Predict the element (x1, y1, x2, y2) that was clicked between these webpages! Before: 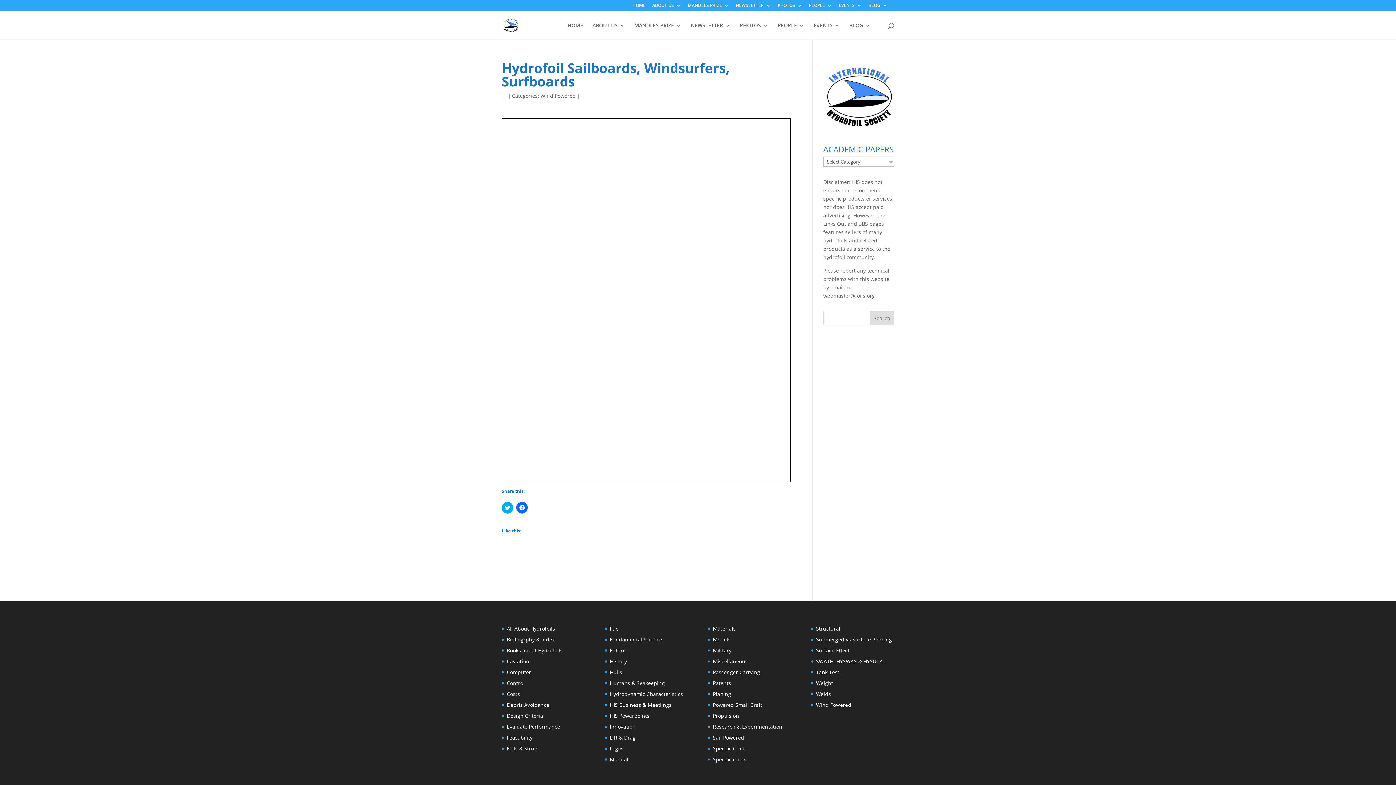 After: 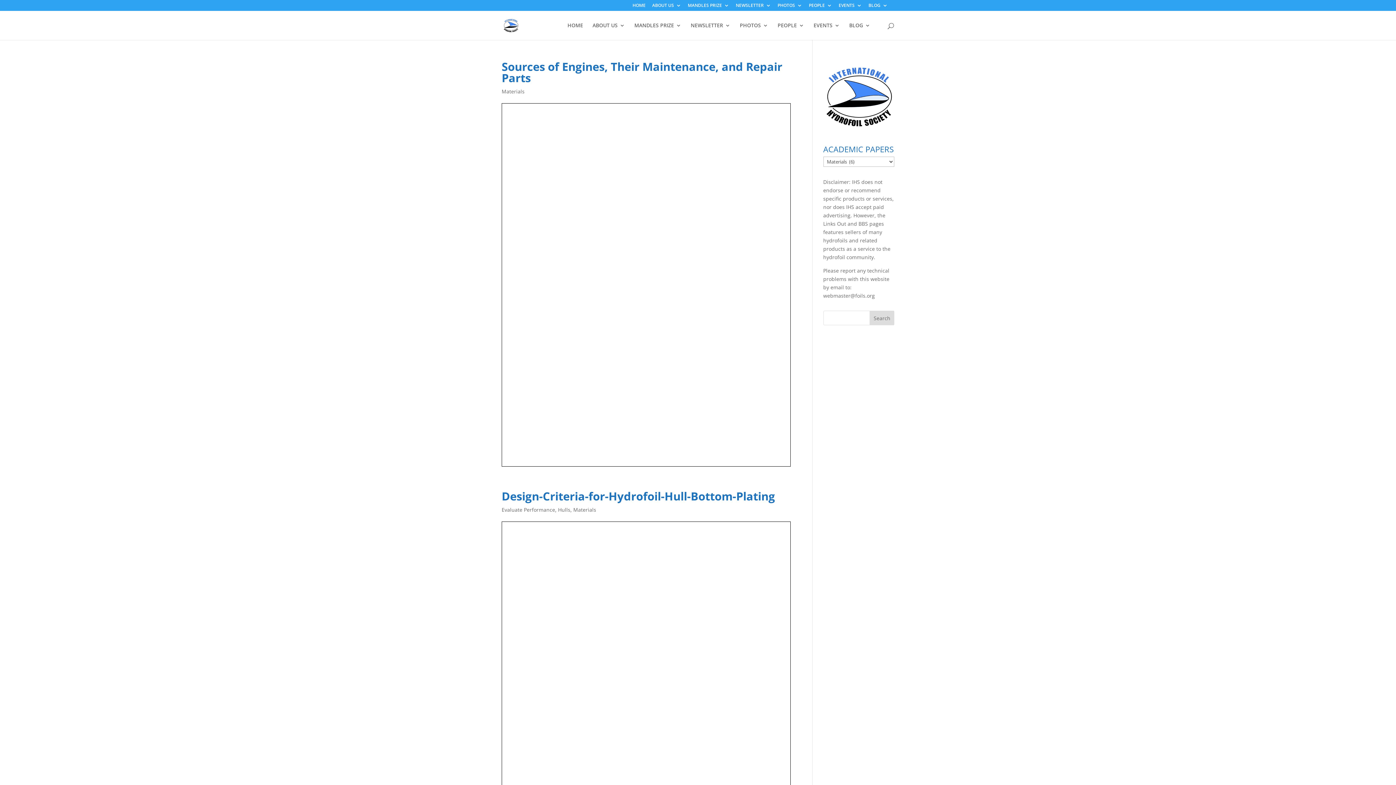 Action: bbox: (713, 625, 736, 632) label: Materials